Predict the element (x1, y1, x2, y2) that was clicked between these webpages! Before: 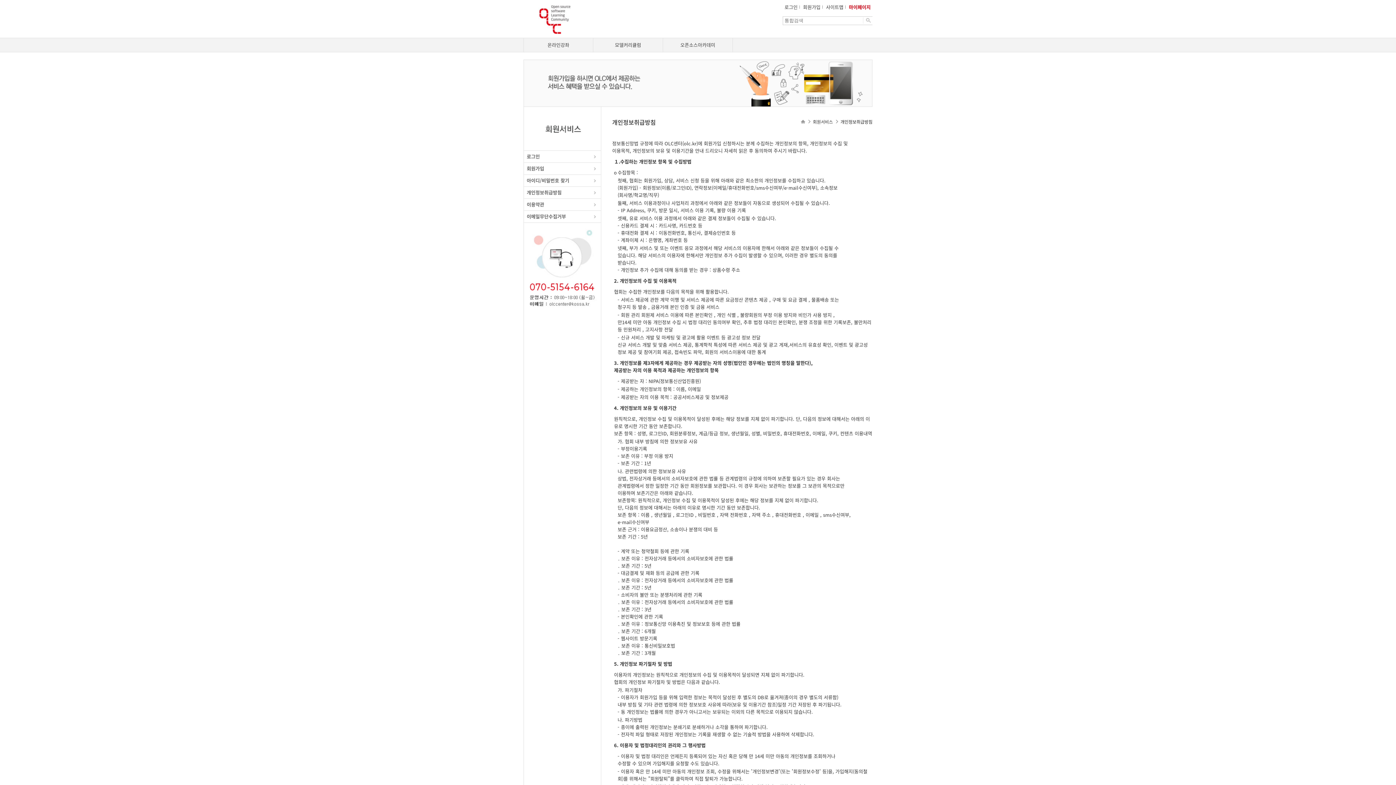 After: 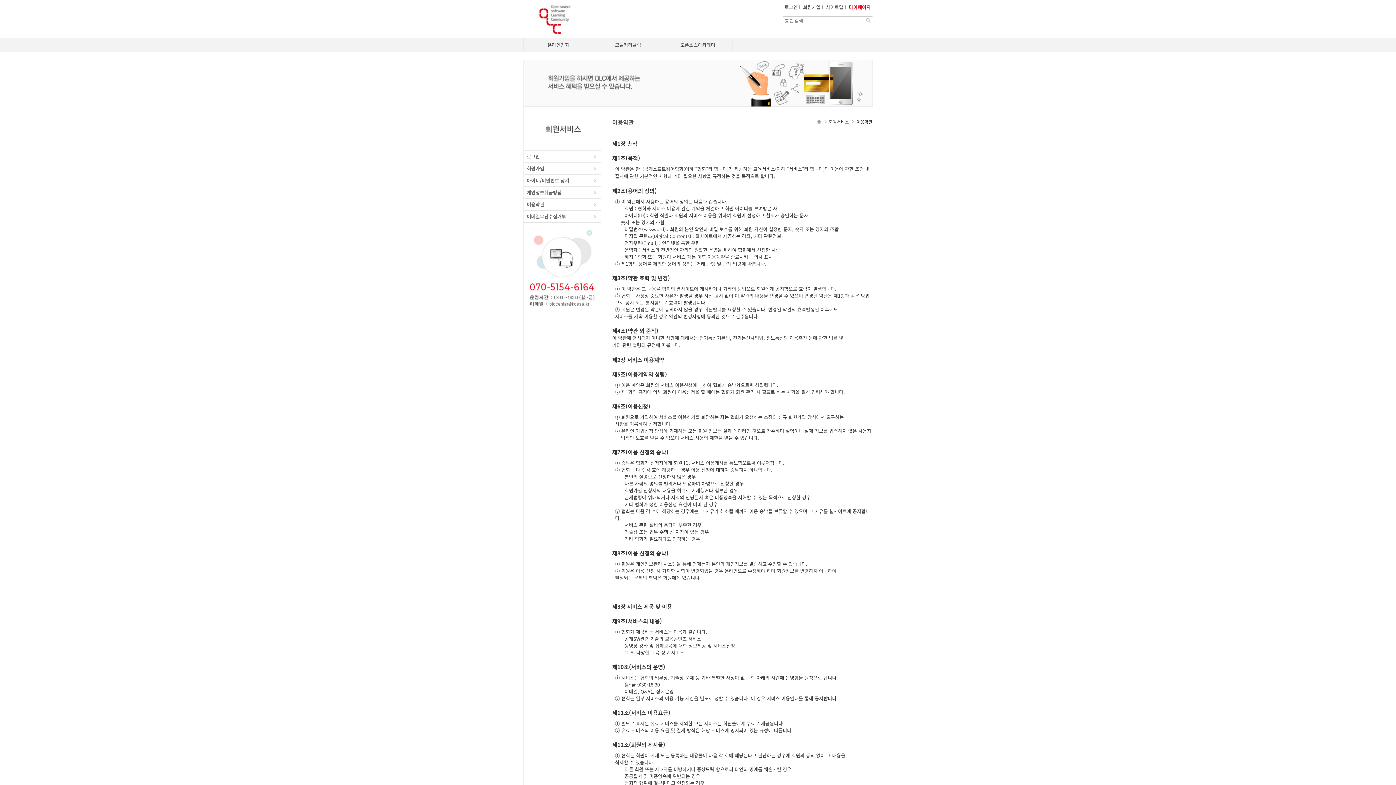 Action: bbox: (524, 198, 601, 210) label: 이용약관